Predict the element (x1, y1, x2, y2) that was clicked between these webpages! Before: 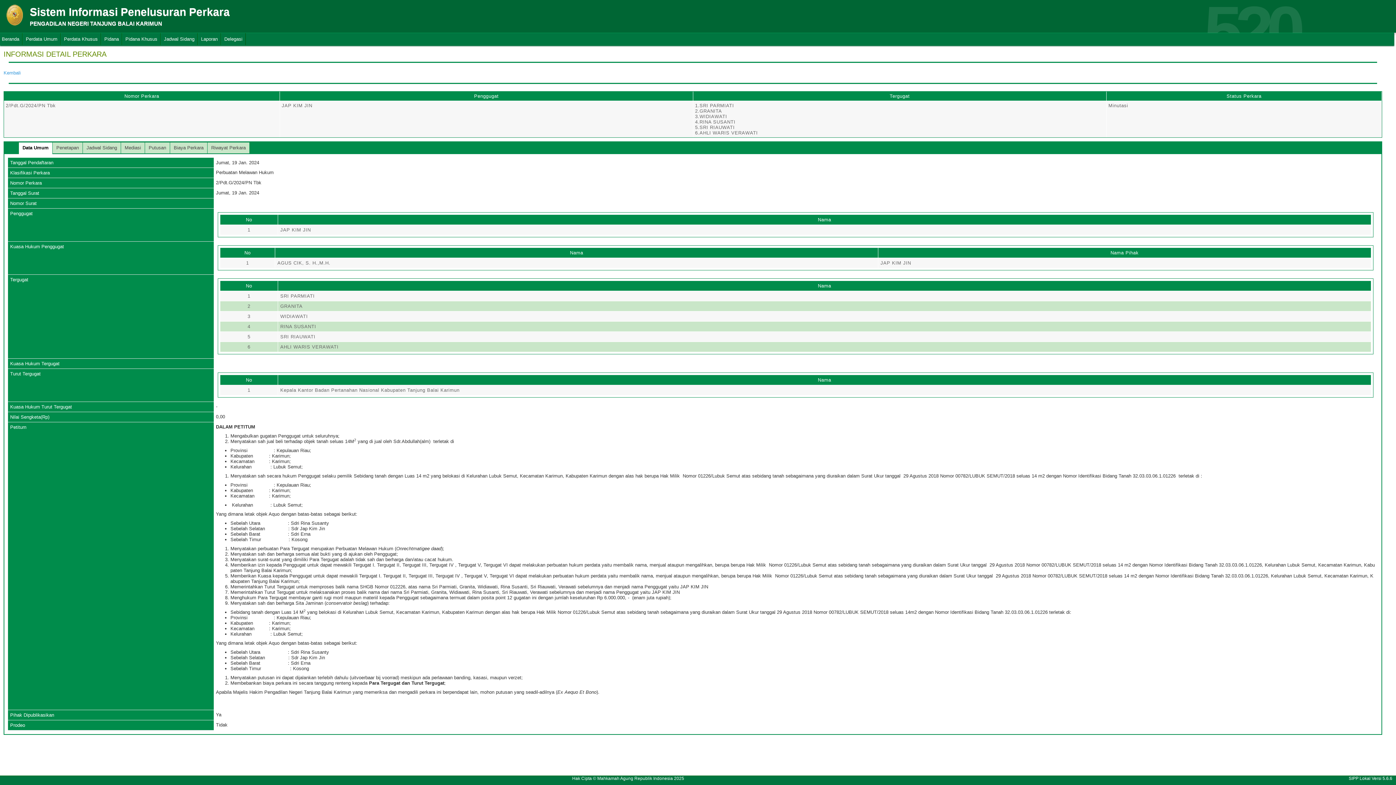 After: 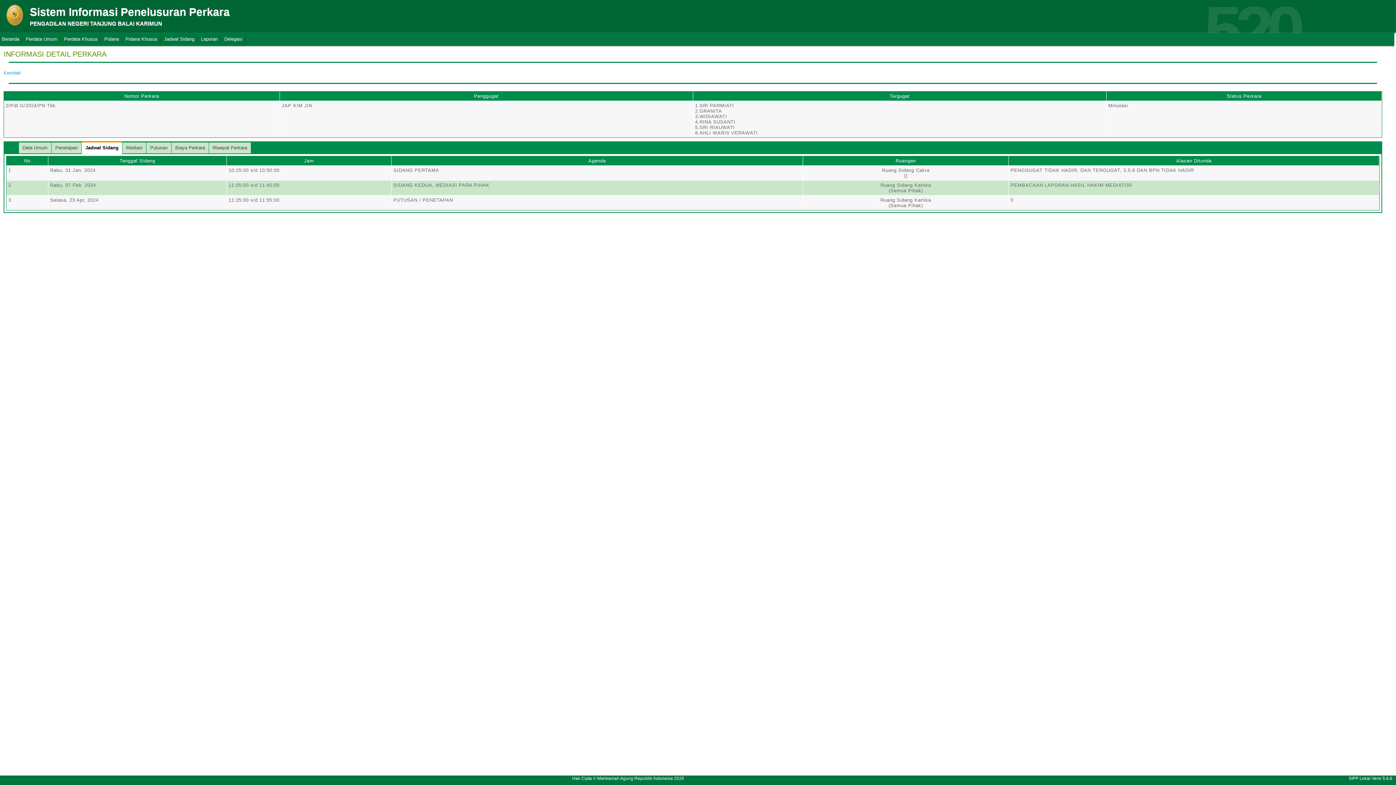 Action: bbox: (82, 142, 120, 153) label: Jadwal Sidang